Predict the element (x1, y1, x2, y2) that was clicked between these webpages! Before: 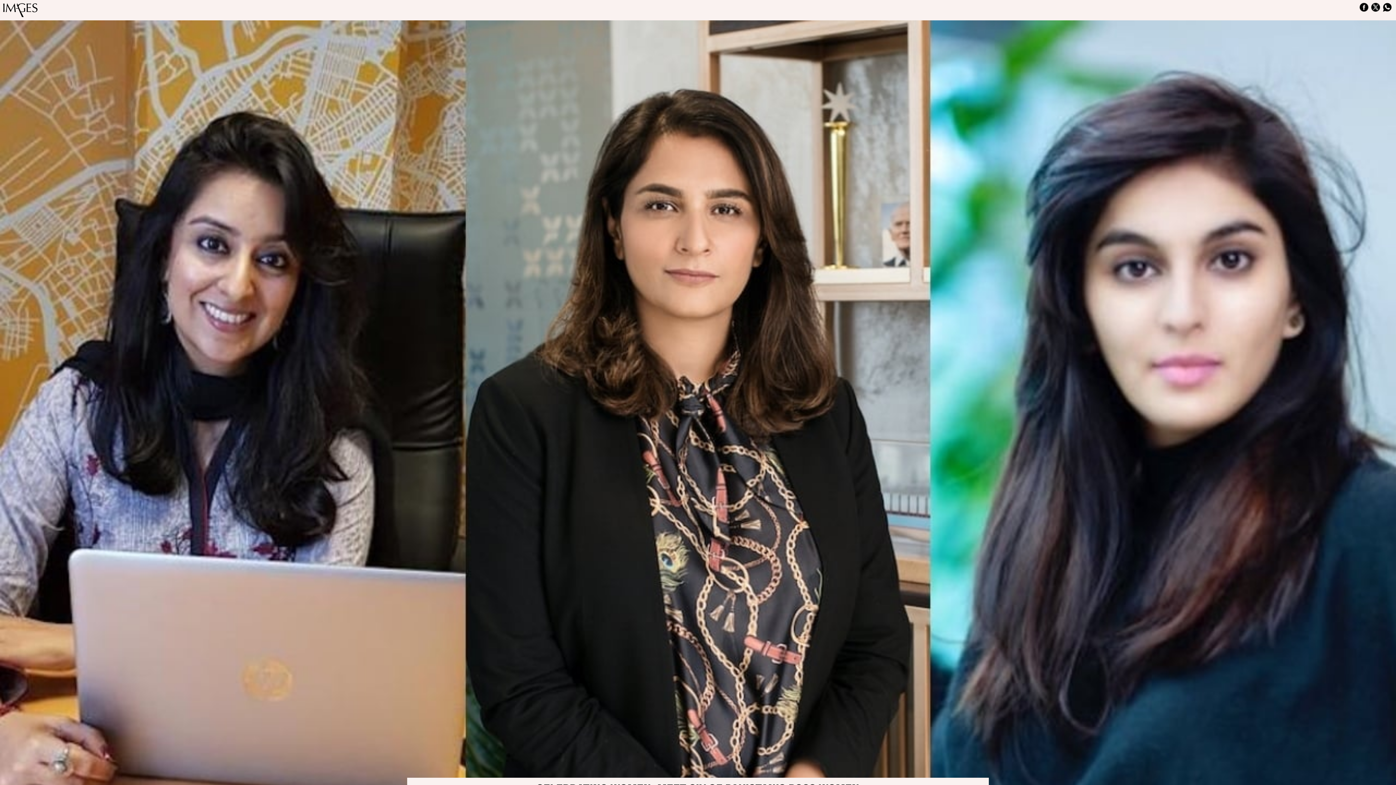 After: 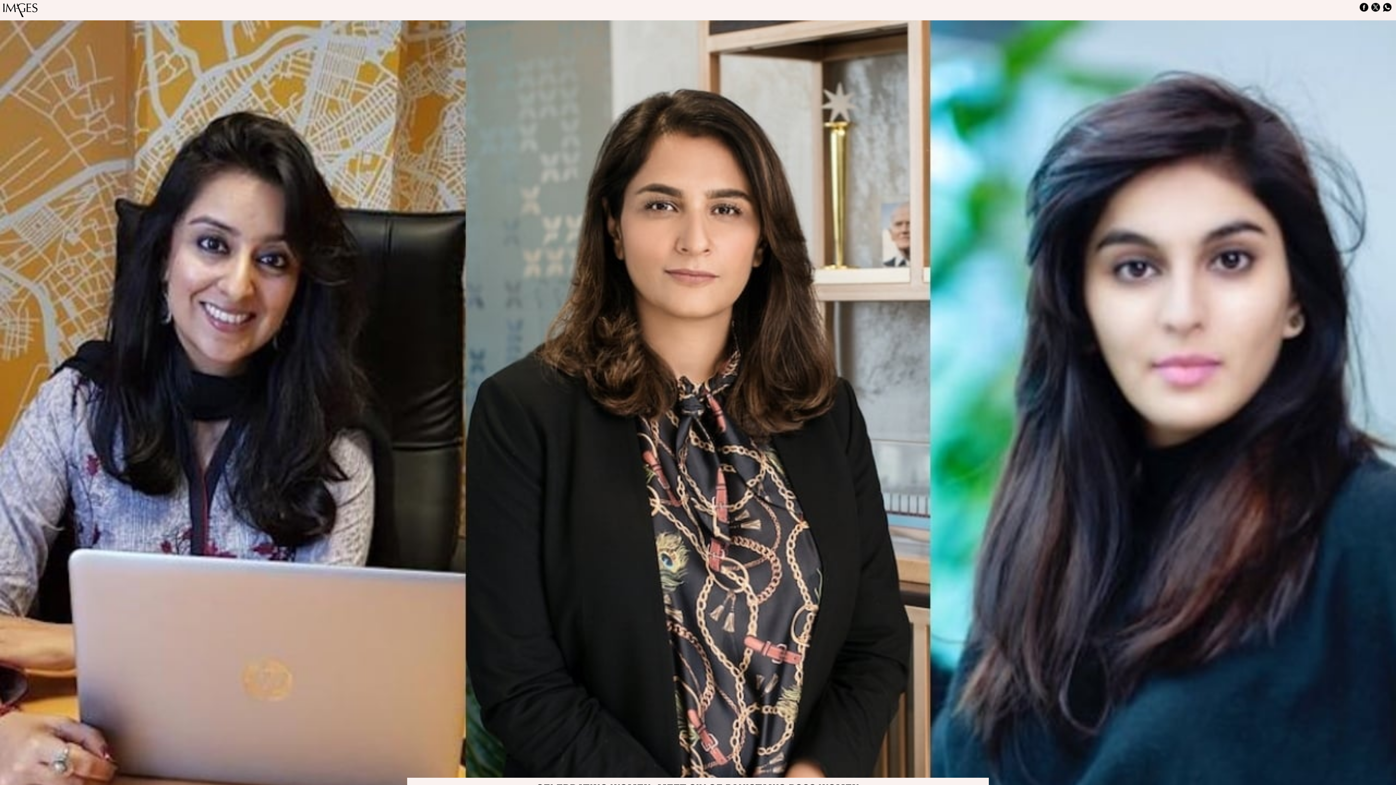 Action: bbox: (1383, 2, 1392, 11)